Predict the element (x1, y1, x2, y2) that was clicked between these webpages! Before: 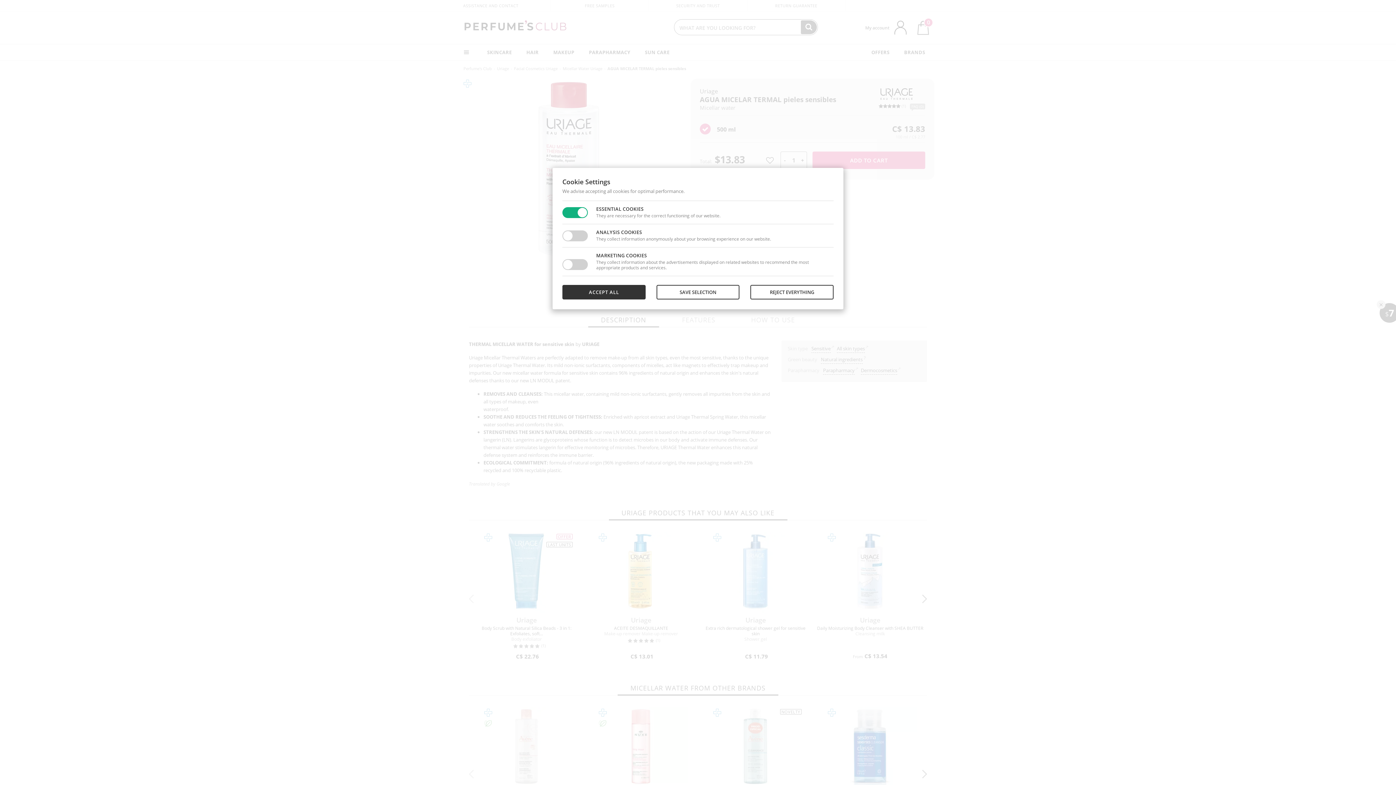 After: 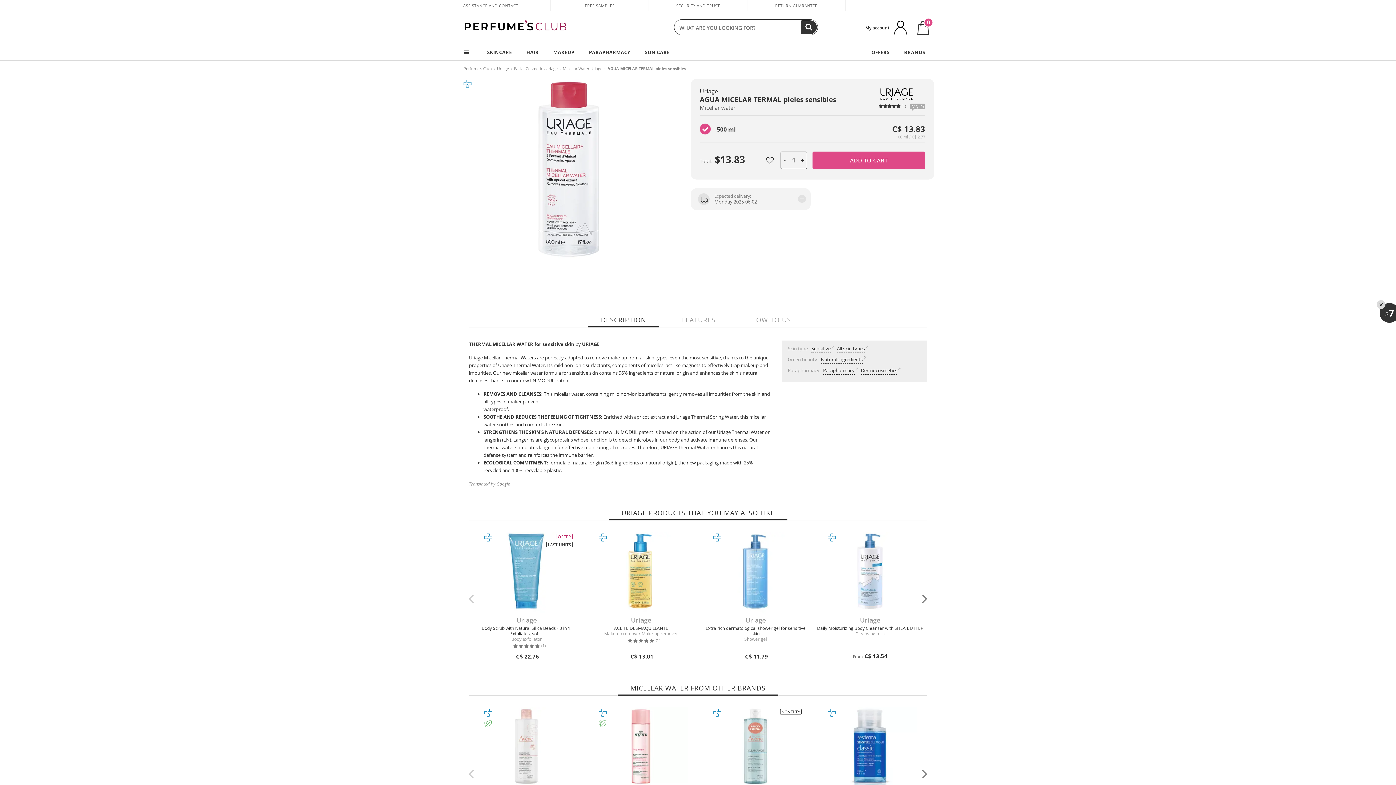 Action: label: SAVE SELECTION bbox: (656, 285, 739, 299)